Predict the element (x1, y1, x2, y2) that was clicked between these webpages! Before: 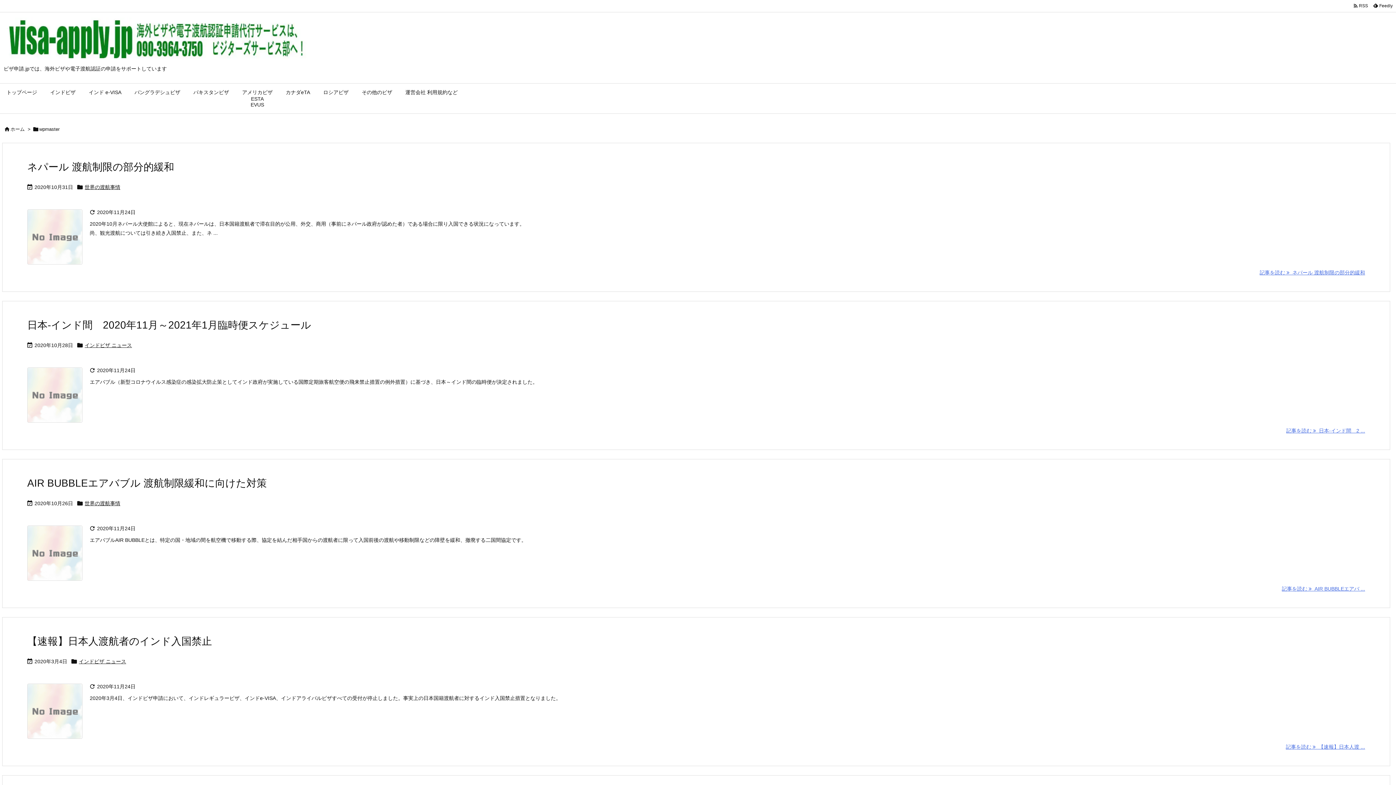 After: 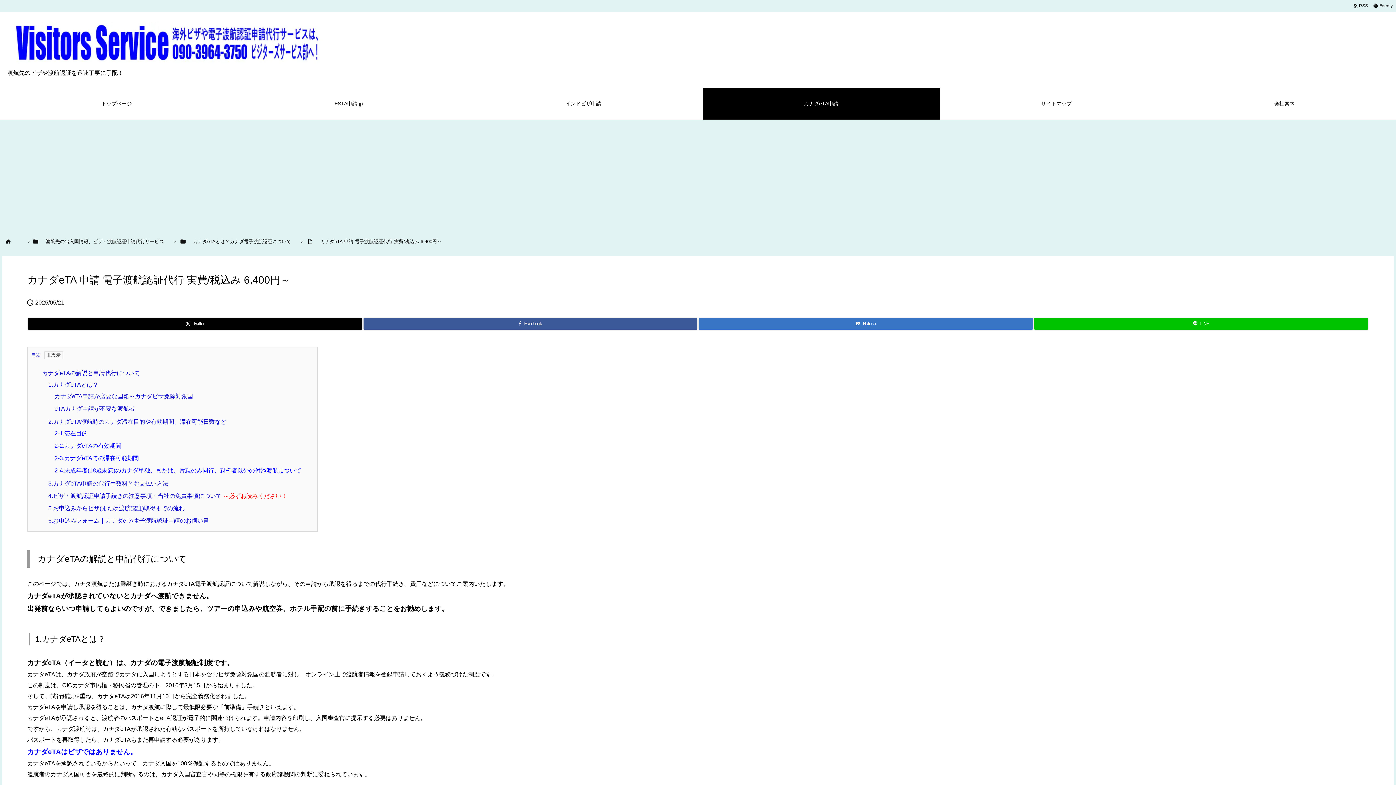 Action: label: カナダeTA bbox: (279, 83, 316, 113)